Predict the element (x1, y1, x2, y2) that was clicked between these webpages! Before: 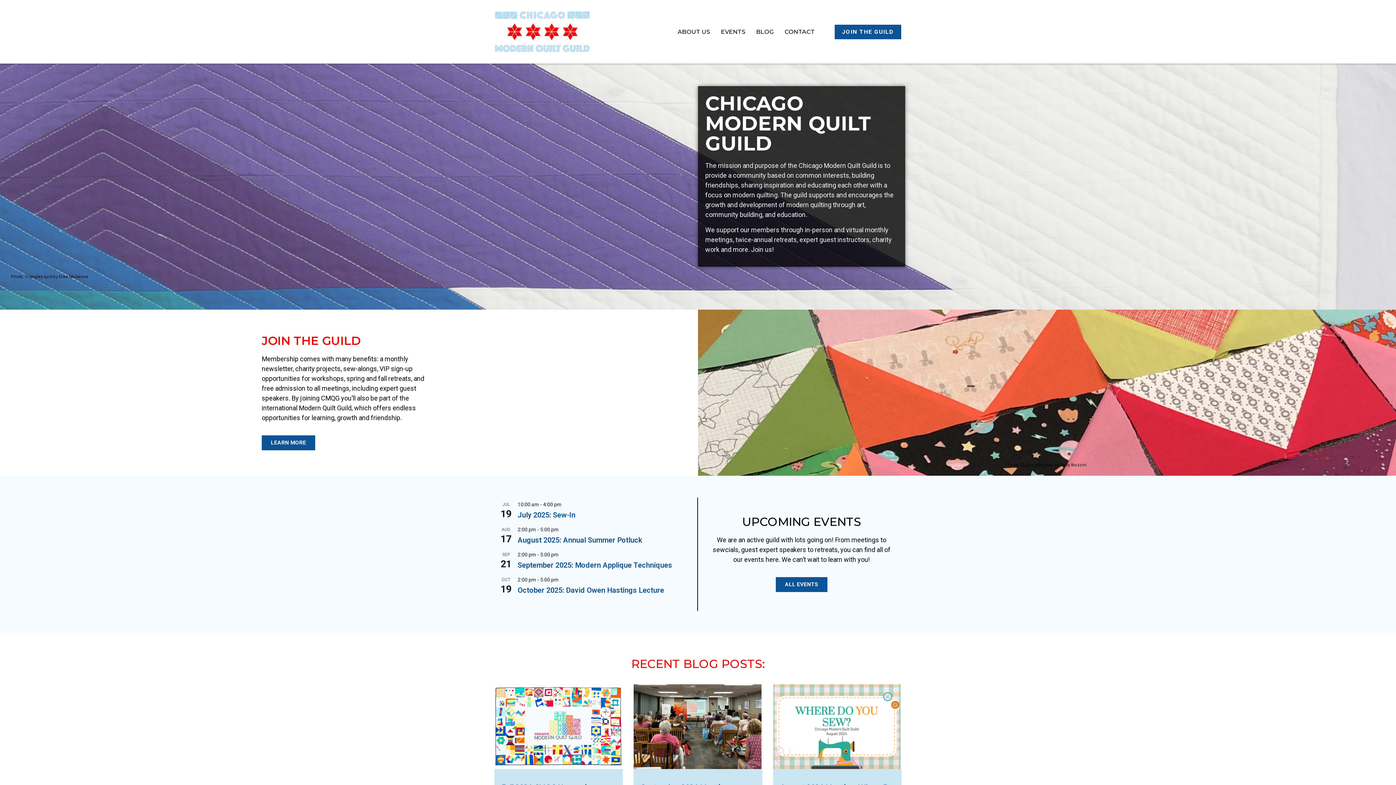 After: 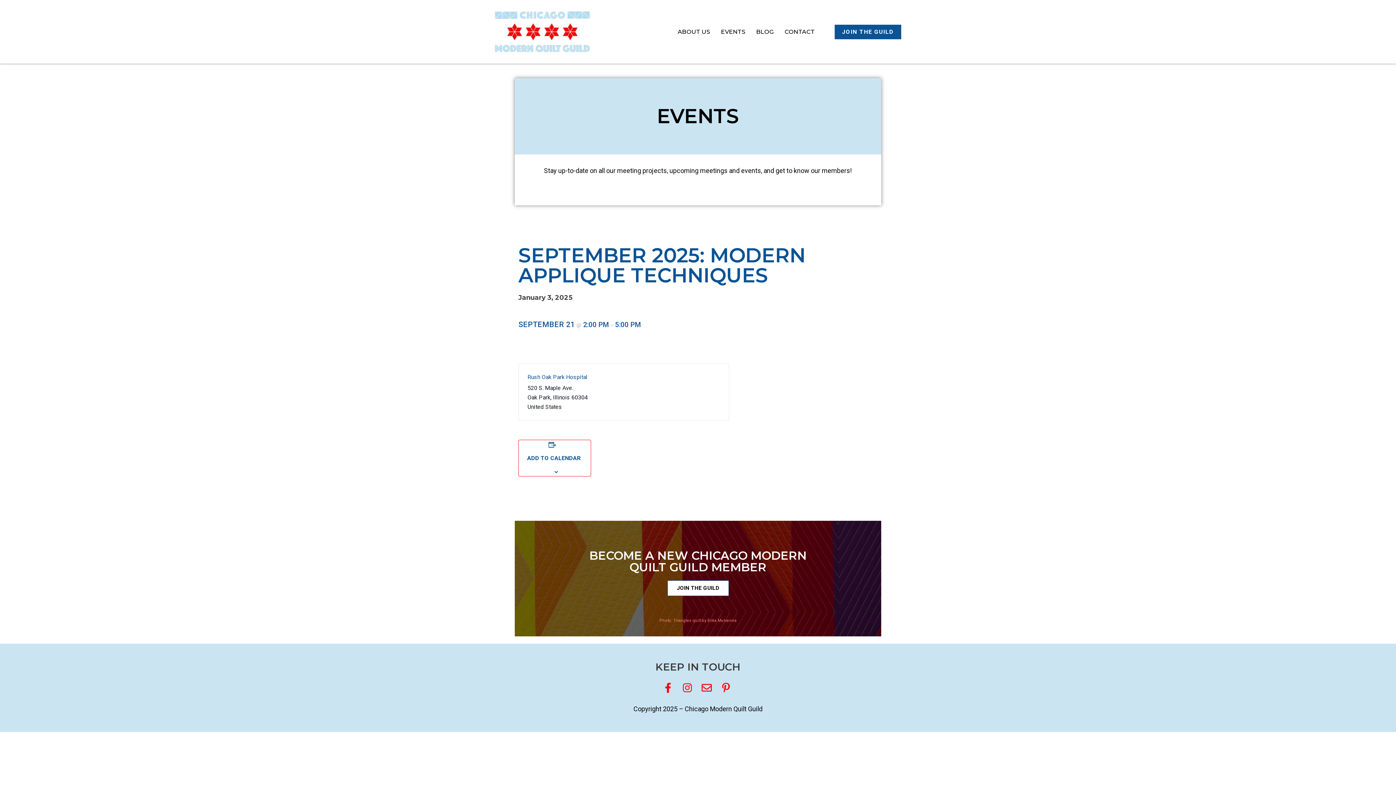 Action: bbox: (517, 560, 672, 570) label: September 2025: Modern Applique Techniques